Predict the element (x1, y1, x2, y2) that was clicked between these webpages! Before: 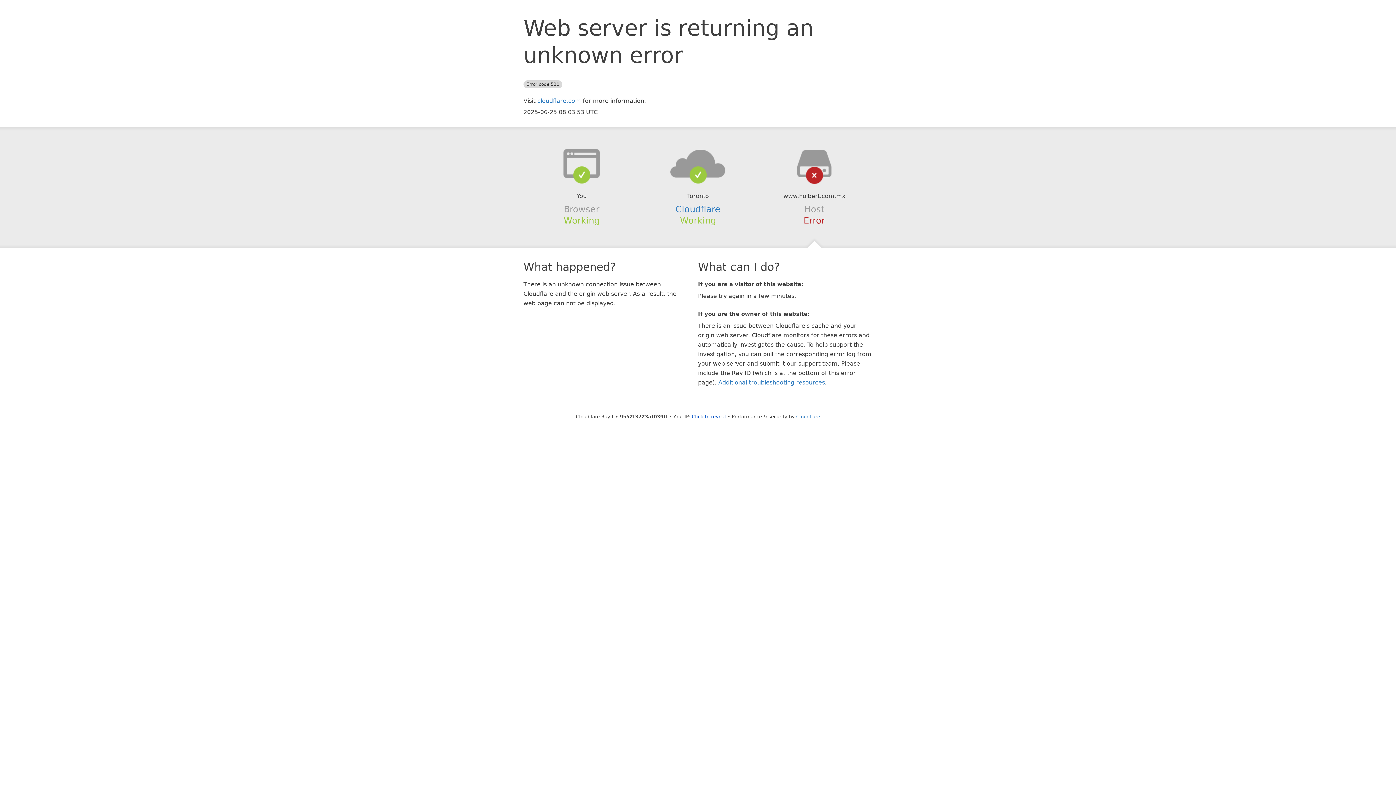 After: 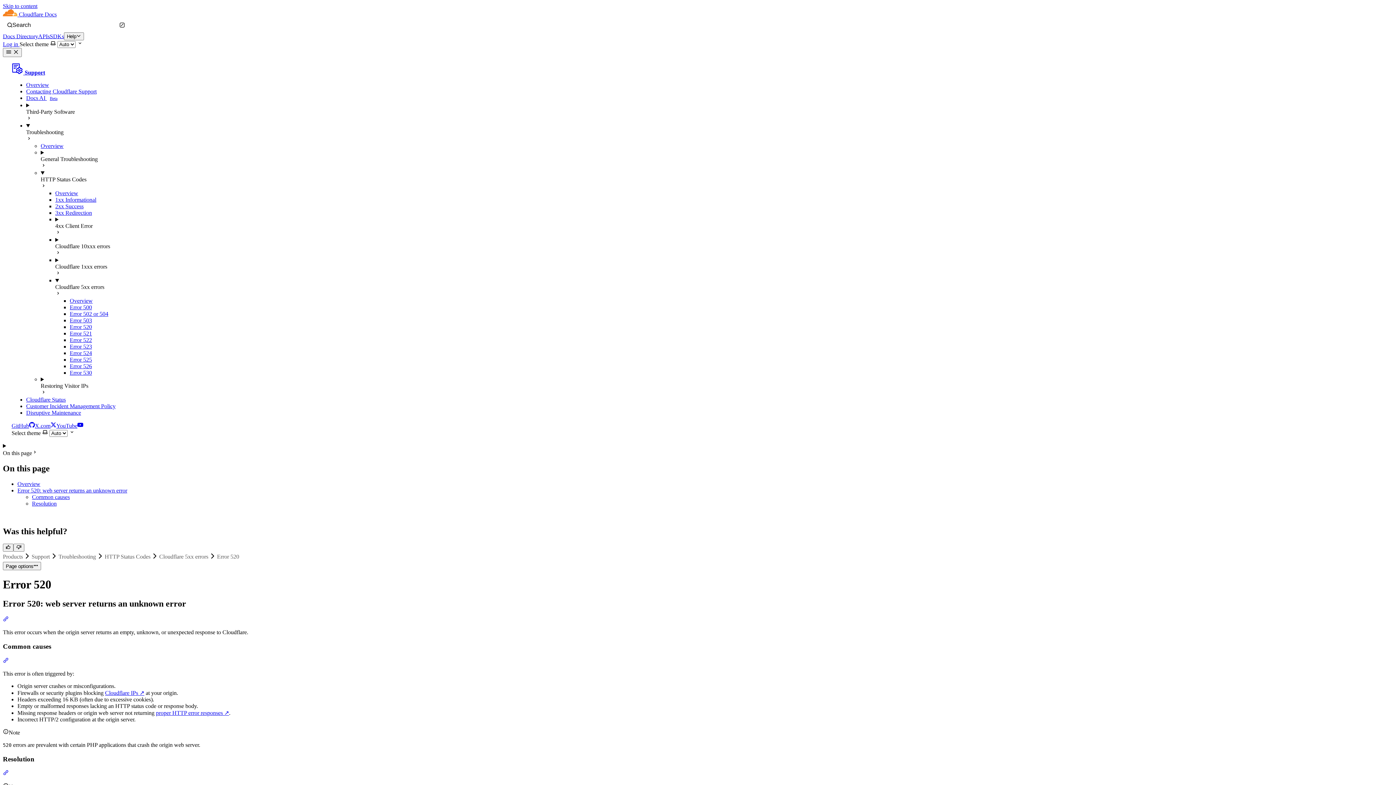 Action: label: Additional troubleshooting resources bbox: (718, 379, 825, 386)